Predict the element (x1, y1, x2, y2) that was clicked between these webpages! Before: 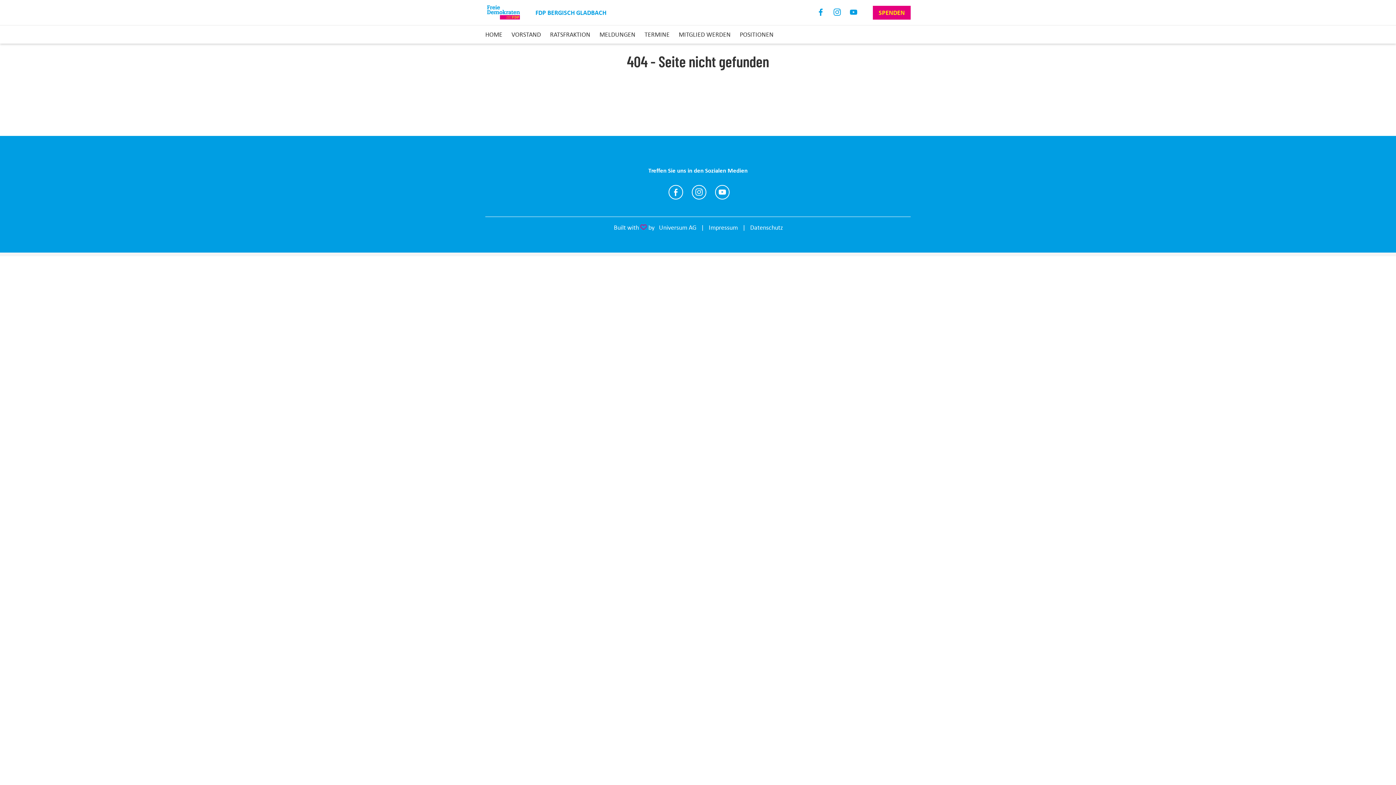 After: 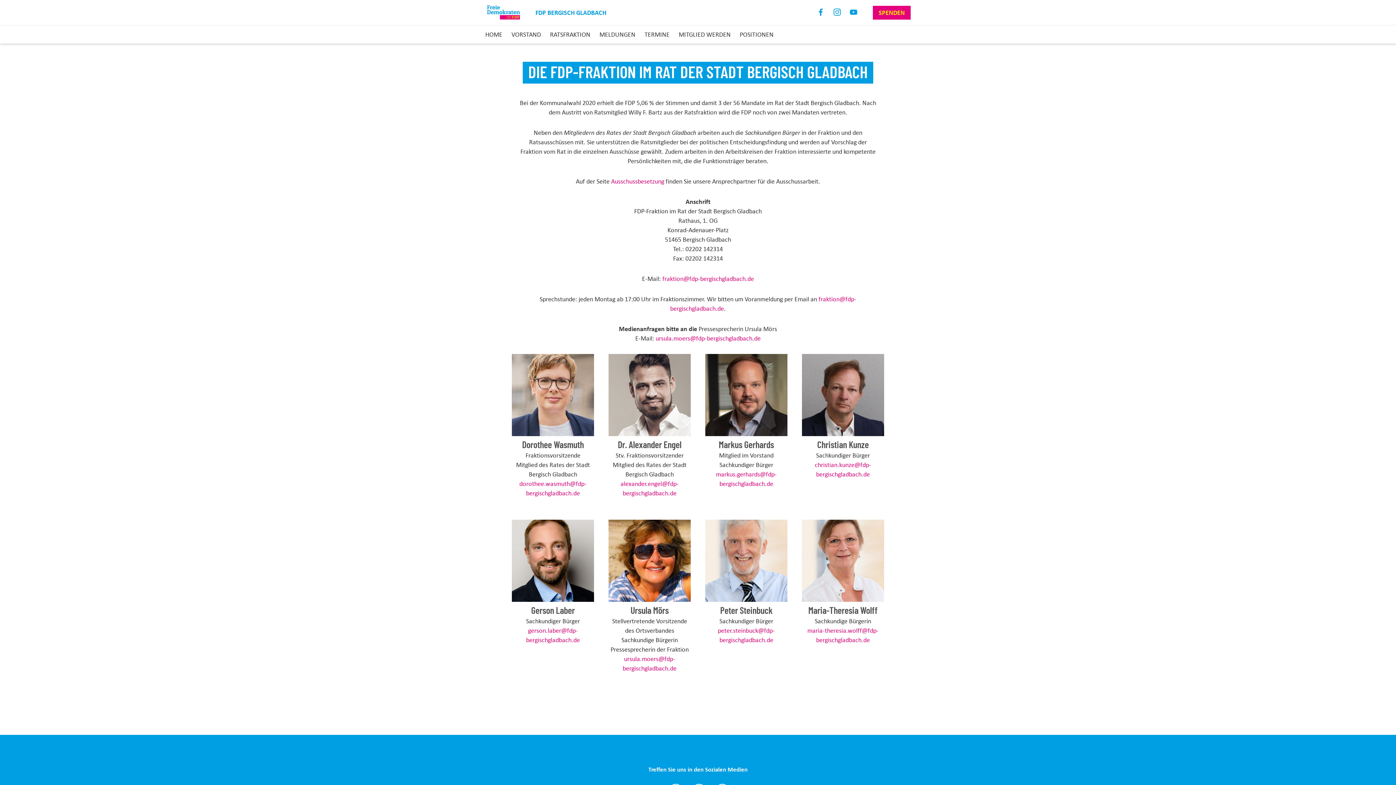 Action: label: RATSFRAKTION bbox: (550, 29, 590, 39)